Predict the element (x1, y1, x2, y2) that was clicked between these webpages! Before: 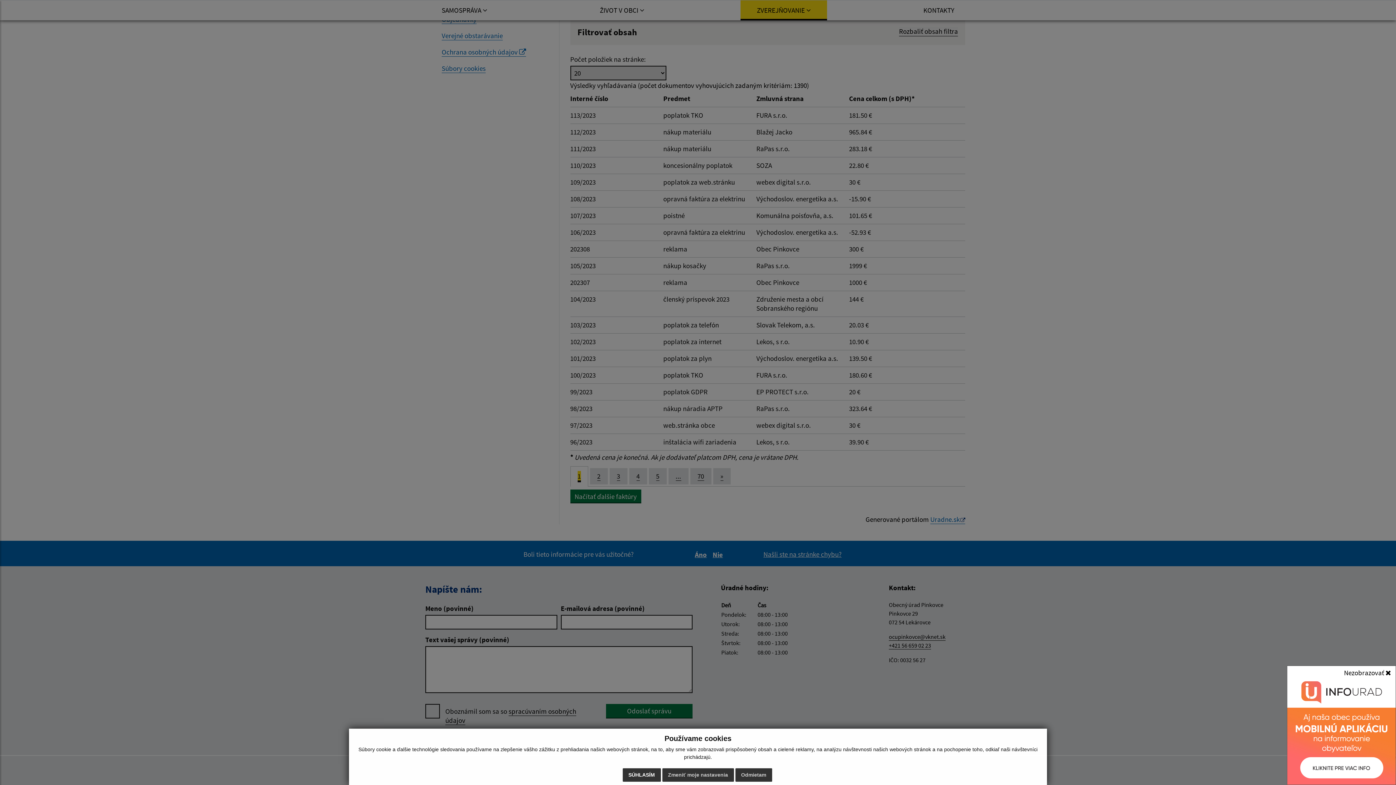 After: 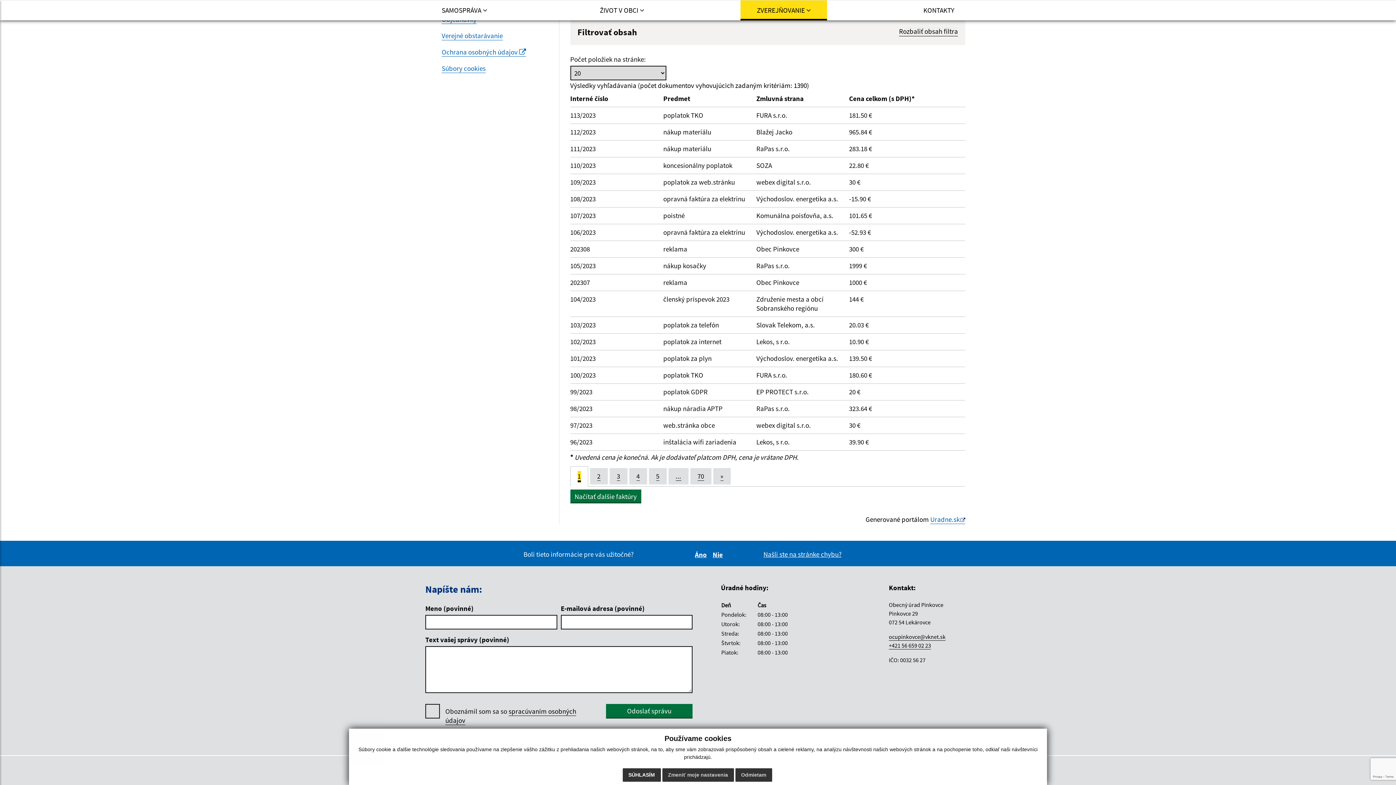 Action: label: Nezobrazovať  bbox: (1339, 666, 1396, 680)